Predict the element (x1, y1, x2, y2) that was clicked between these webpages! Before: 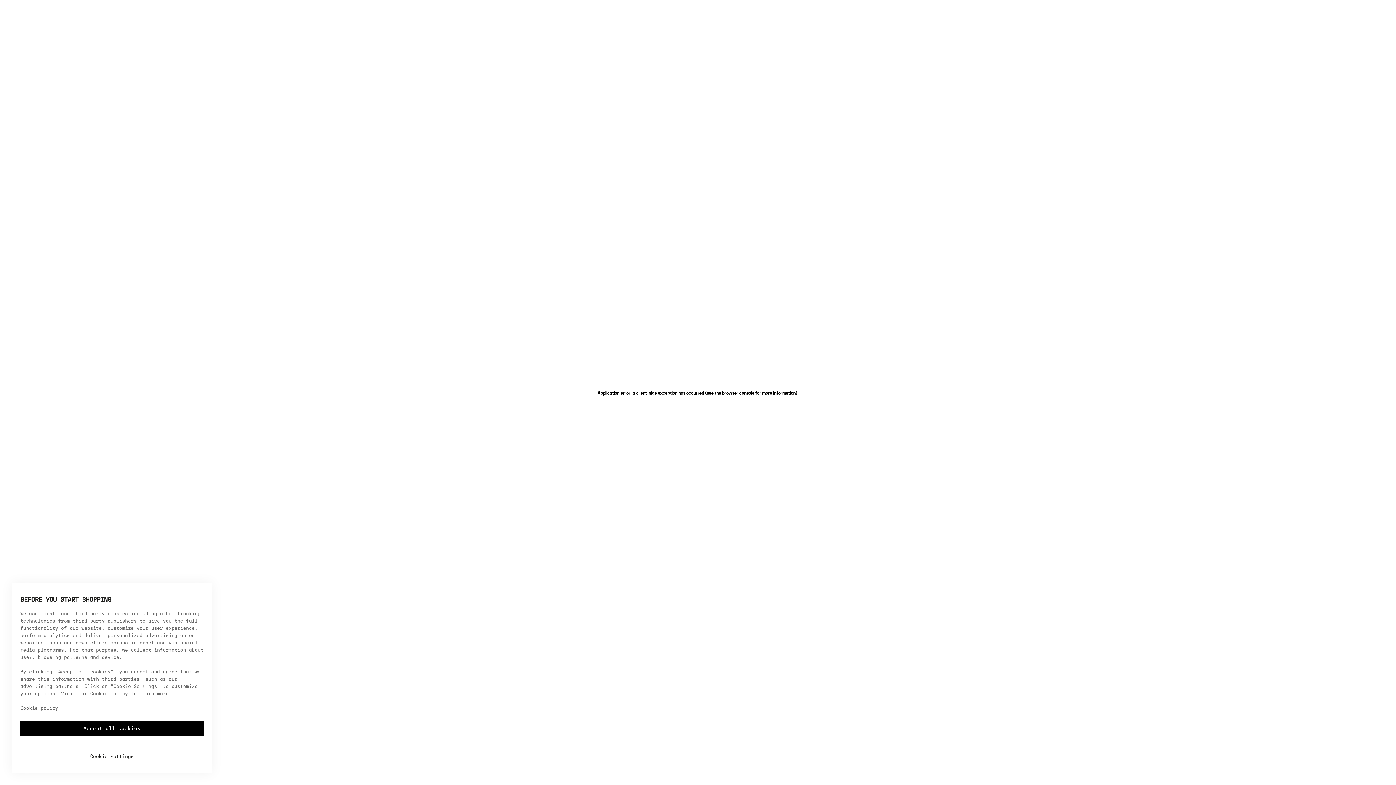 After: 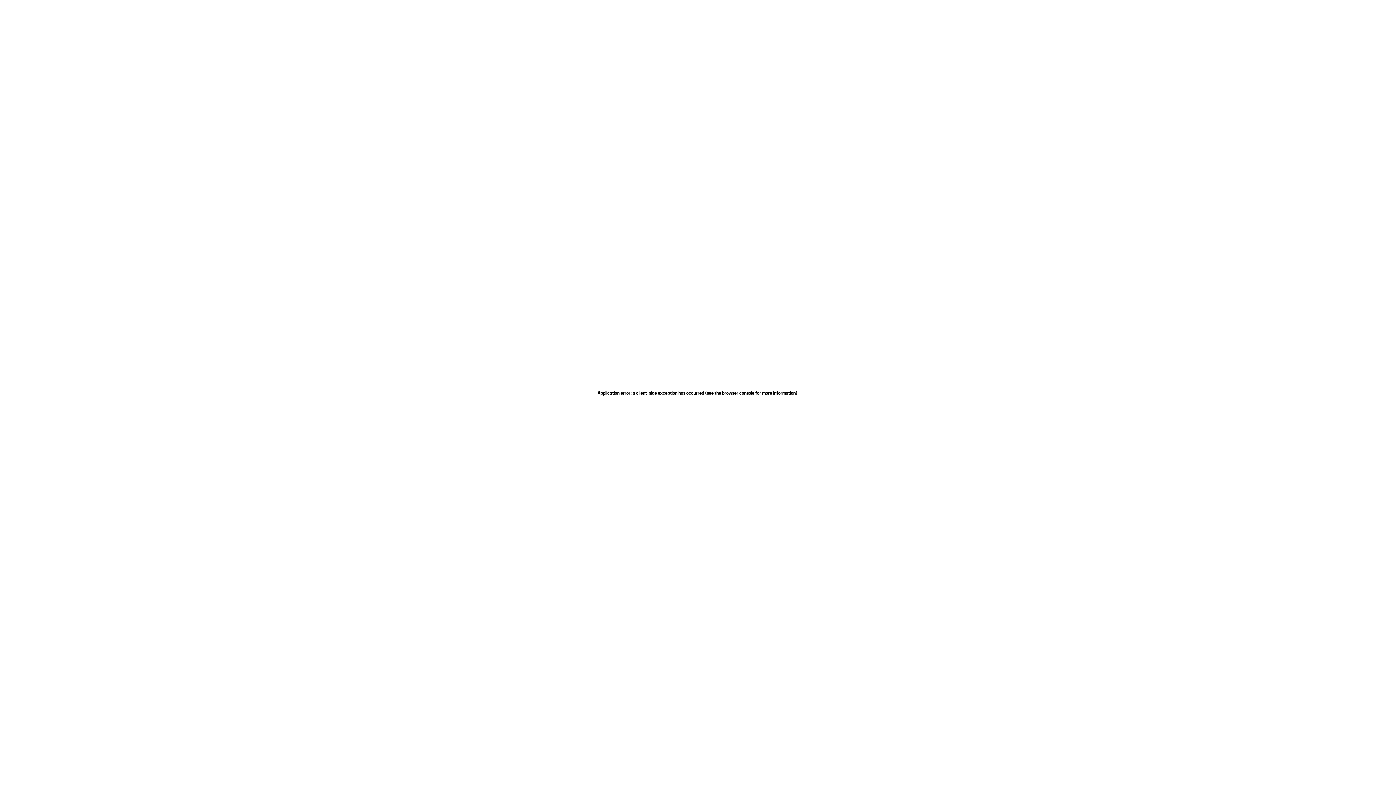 Action: bbox: (20, 721, 203, 736) label: Accept all cookies